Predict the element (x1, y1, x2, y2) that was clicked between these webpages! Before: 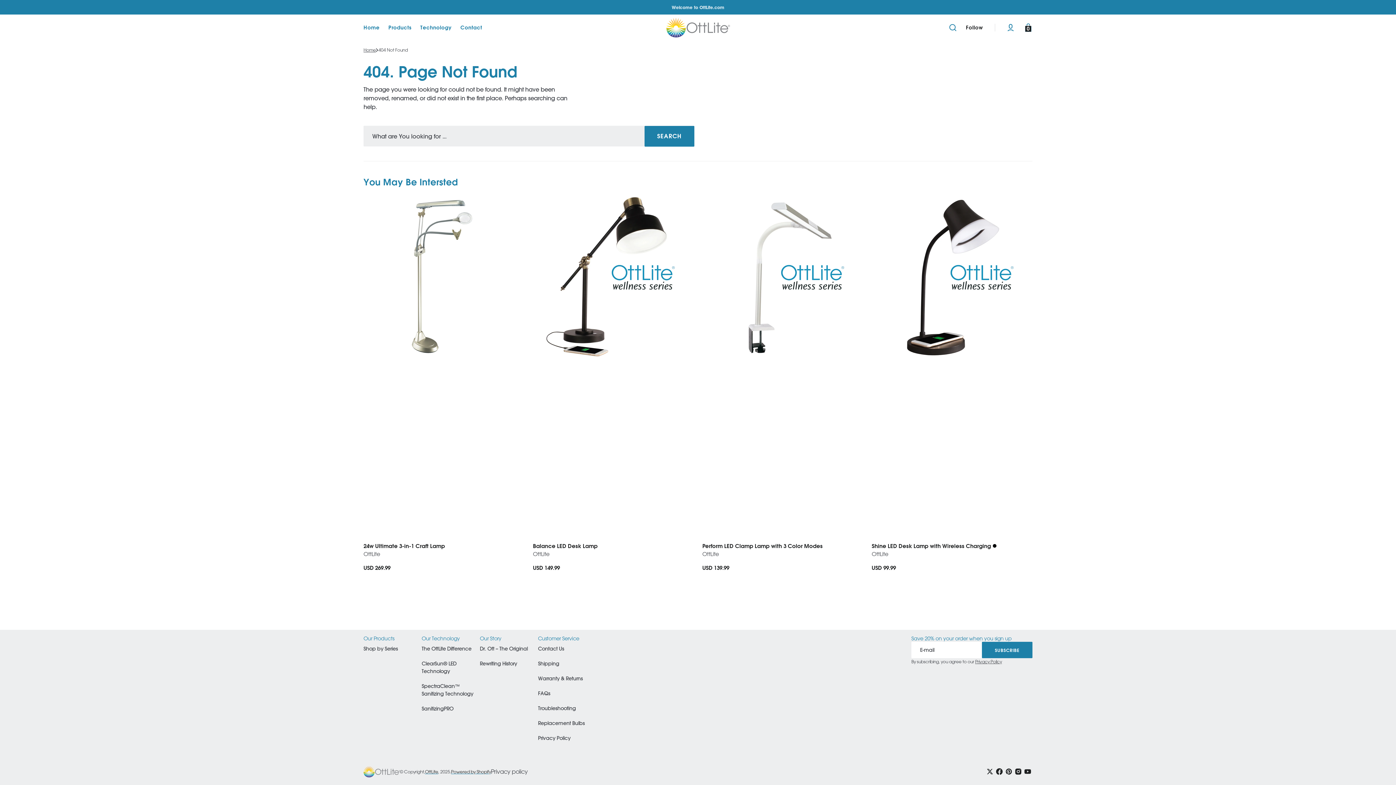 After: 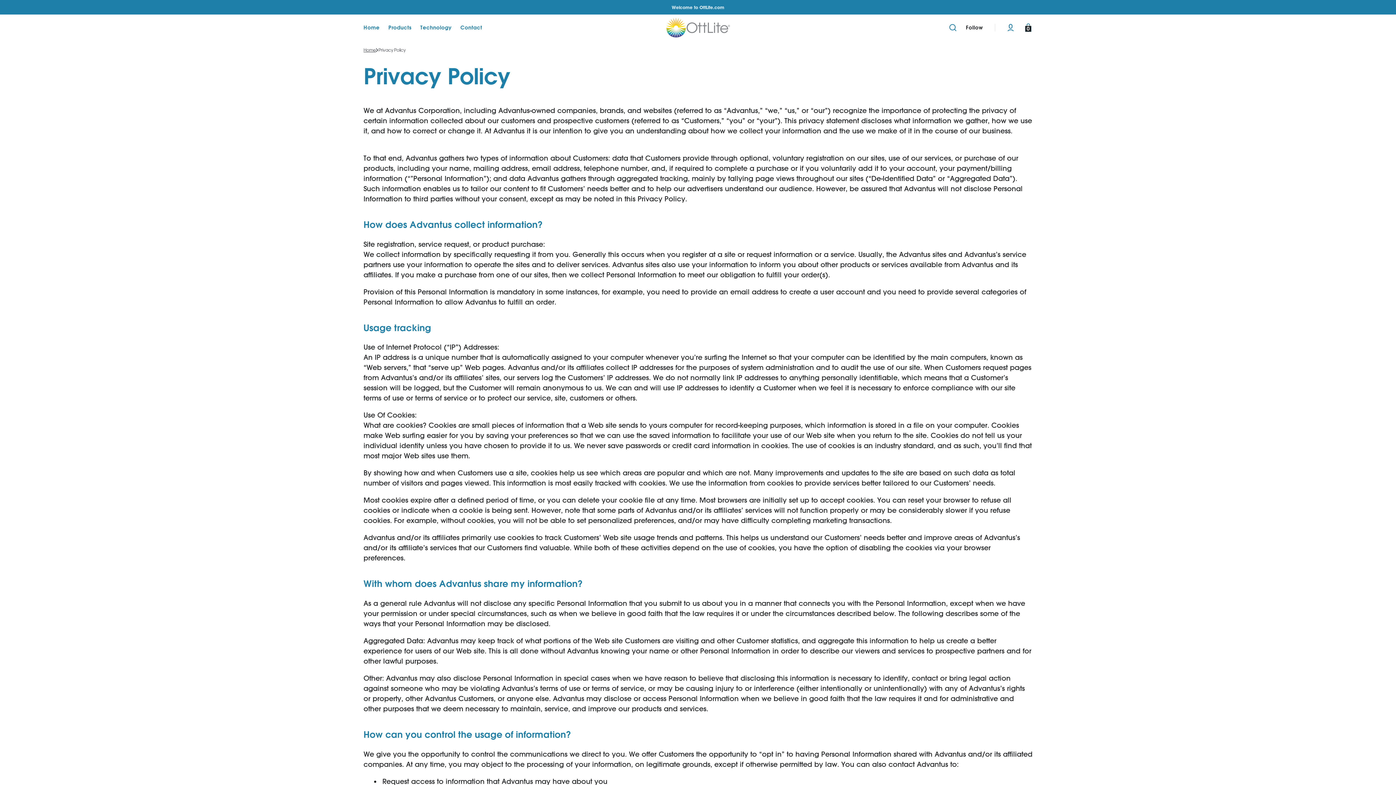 Action: bbox: (538, 731, 570, 746) label: Privacy Policy